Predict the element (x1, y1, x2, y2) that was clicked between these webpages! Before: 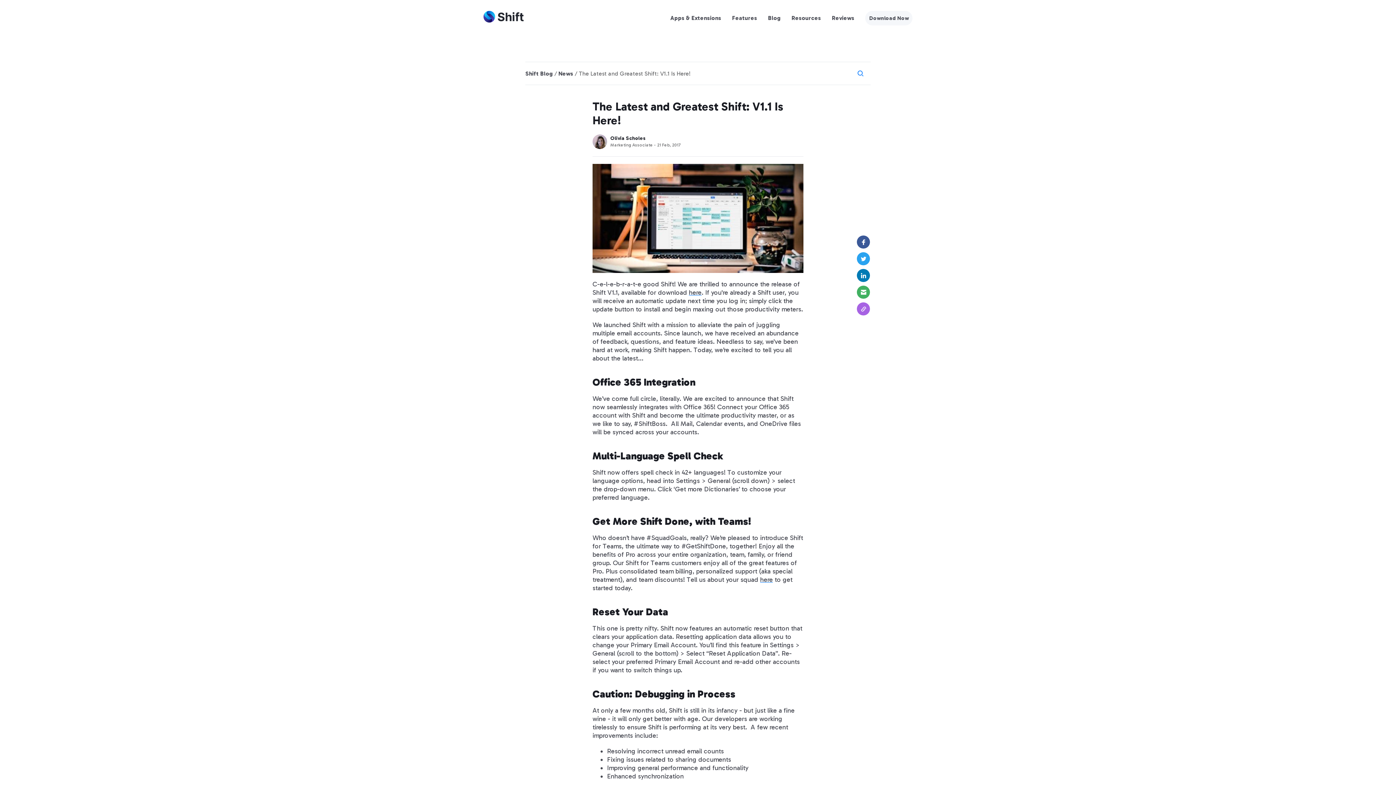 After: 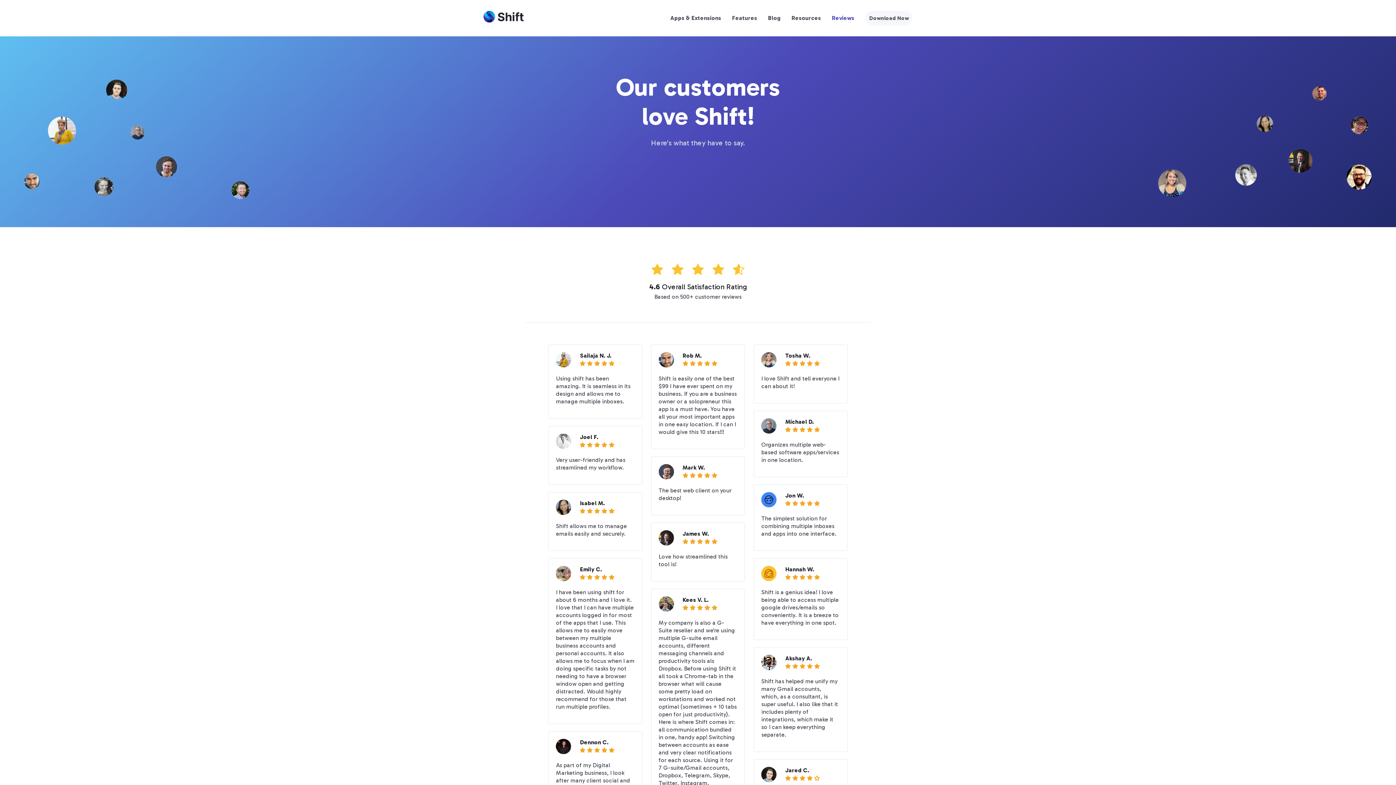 Action: bbox: (832, 10, 854, 25) label: Reviews